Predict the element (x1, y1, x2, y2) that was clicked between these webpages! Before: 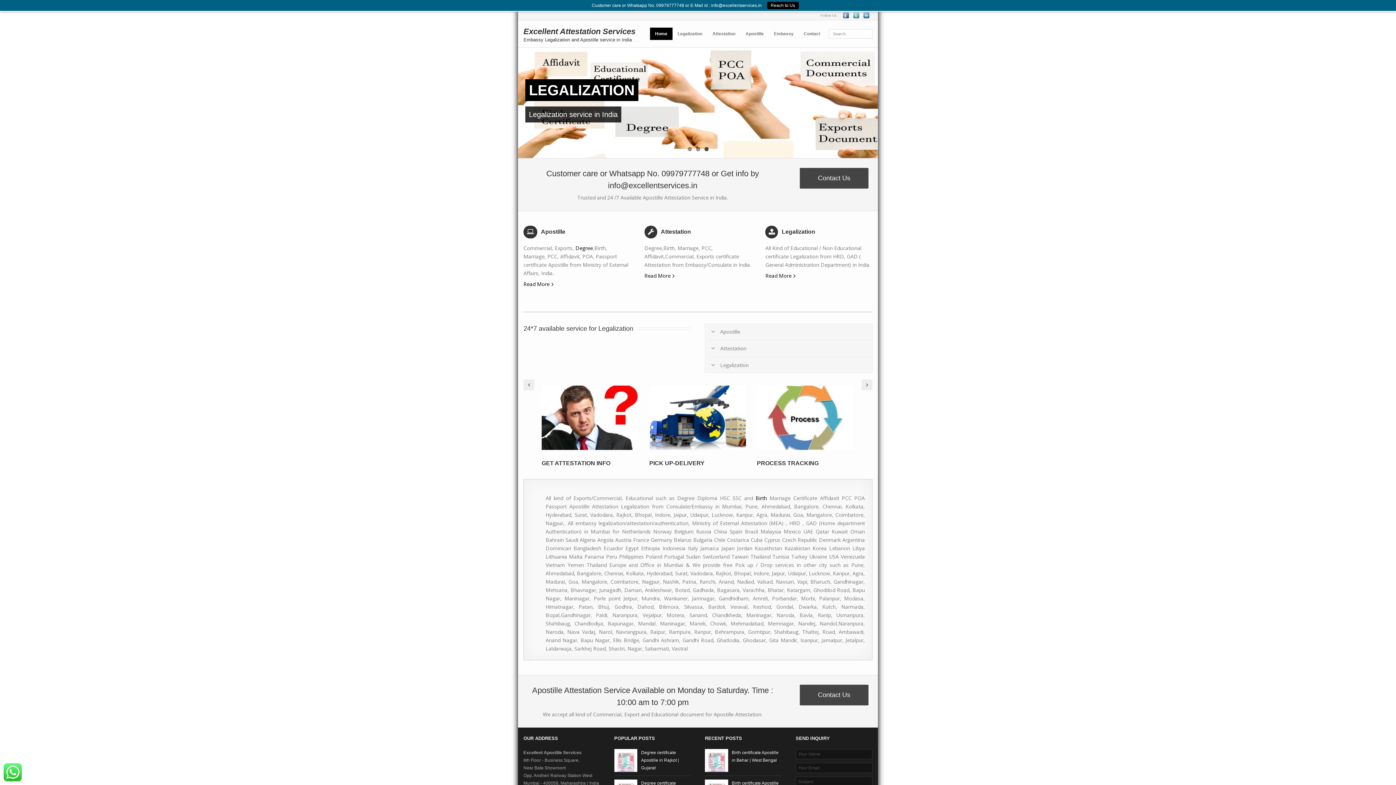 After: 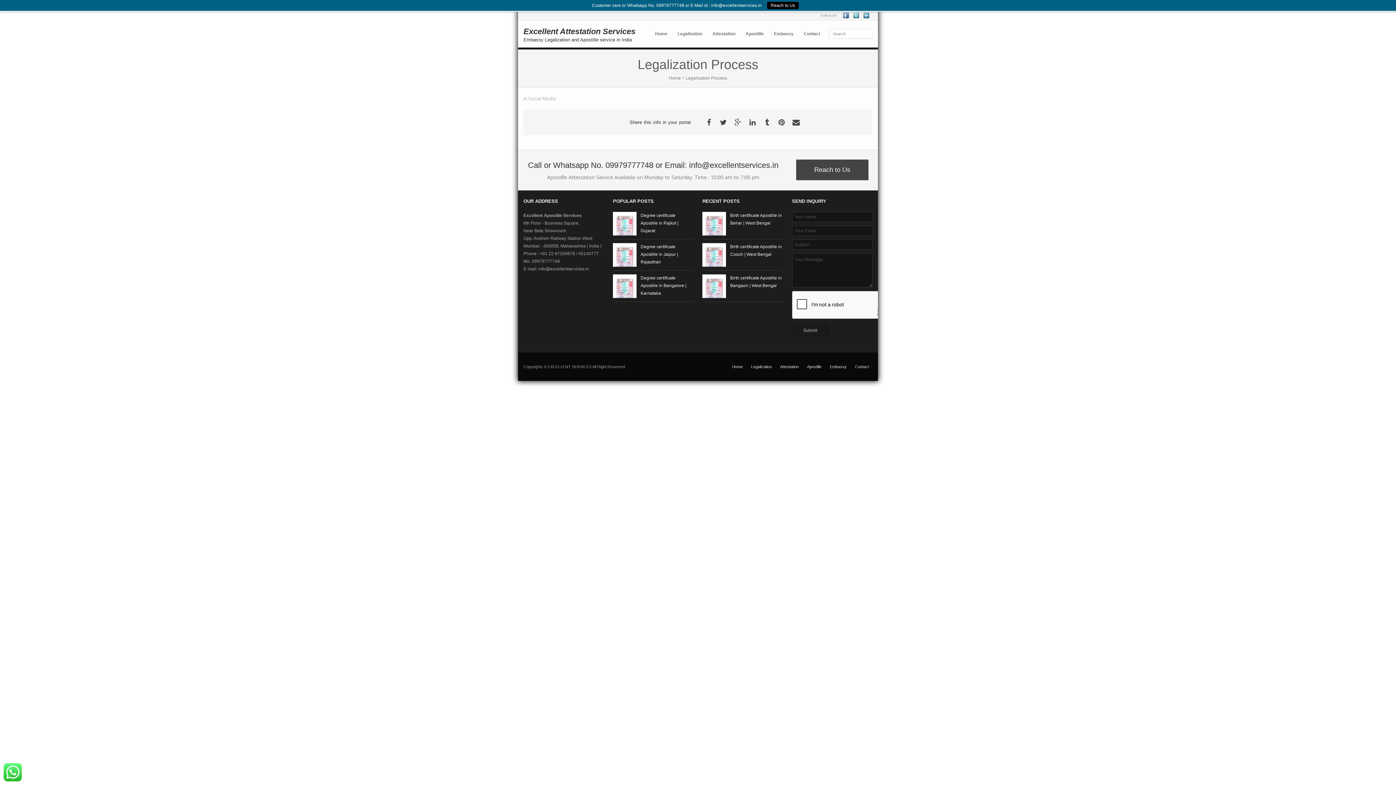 Action: label: Legalization bbox: (672, 27, 707, 40)